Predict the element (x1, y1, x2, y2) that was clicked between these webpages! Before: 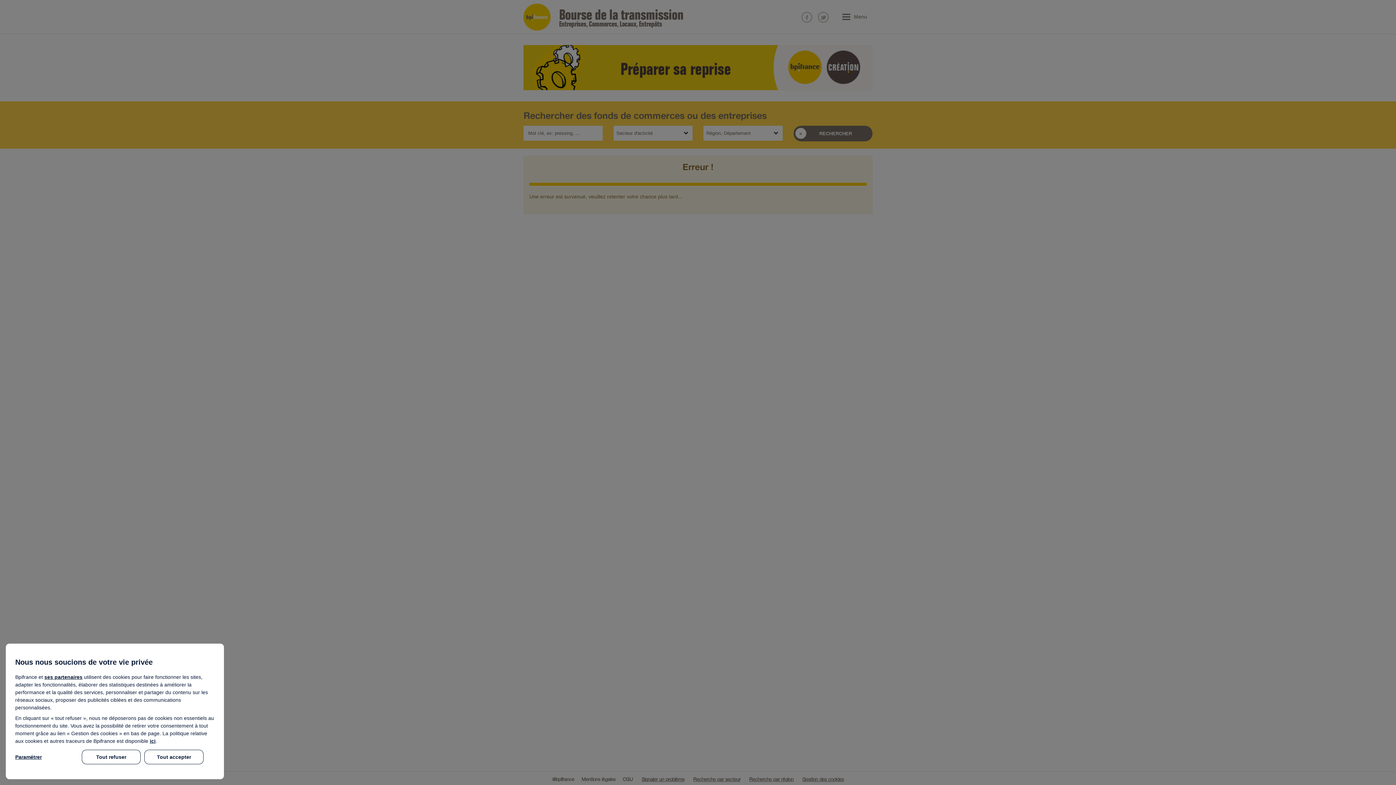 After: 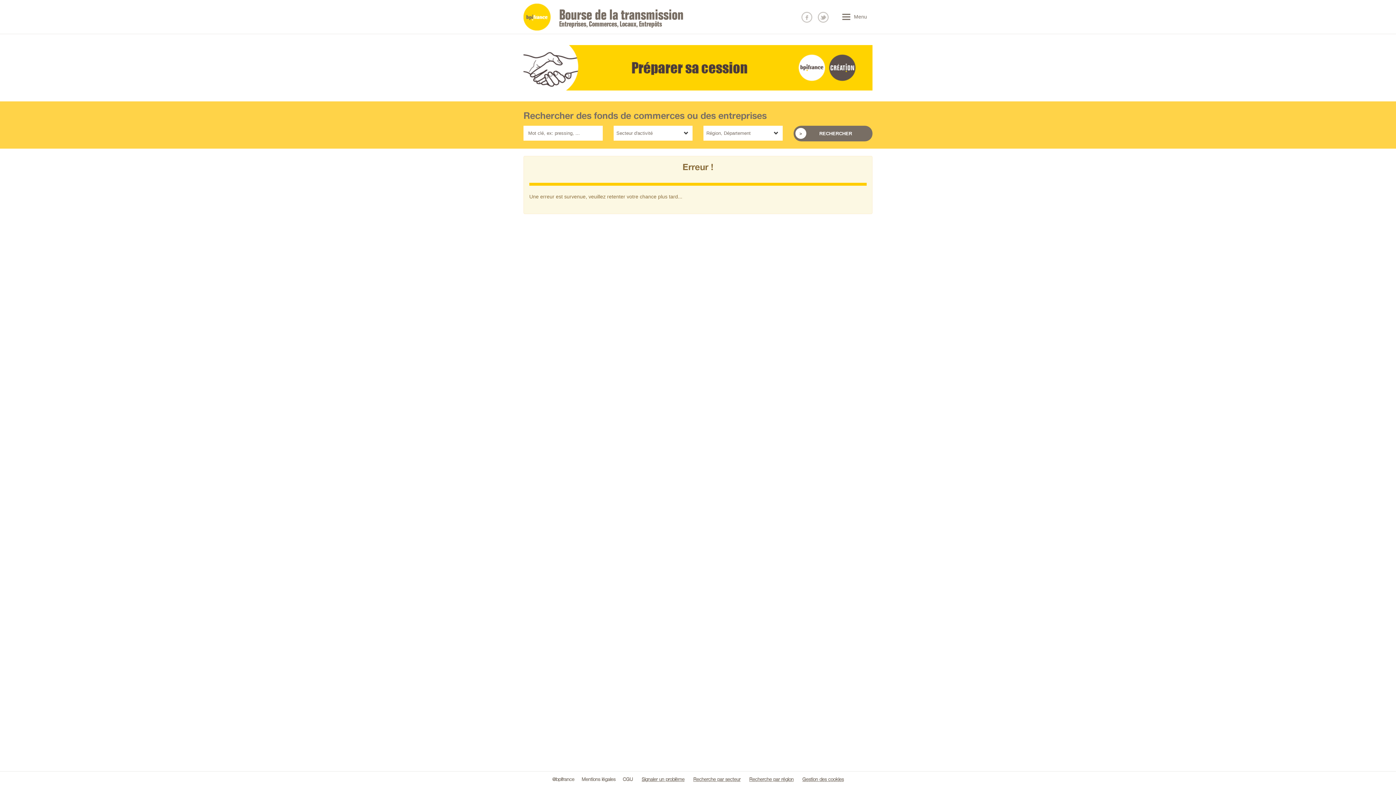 Action: label: Tout accepter bbox: (144, 750, 203, 764)